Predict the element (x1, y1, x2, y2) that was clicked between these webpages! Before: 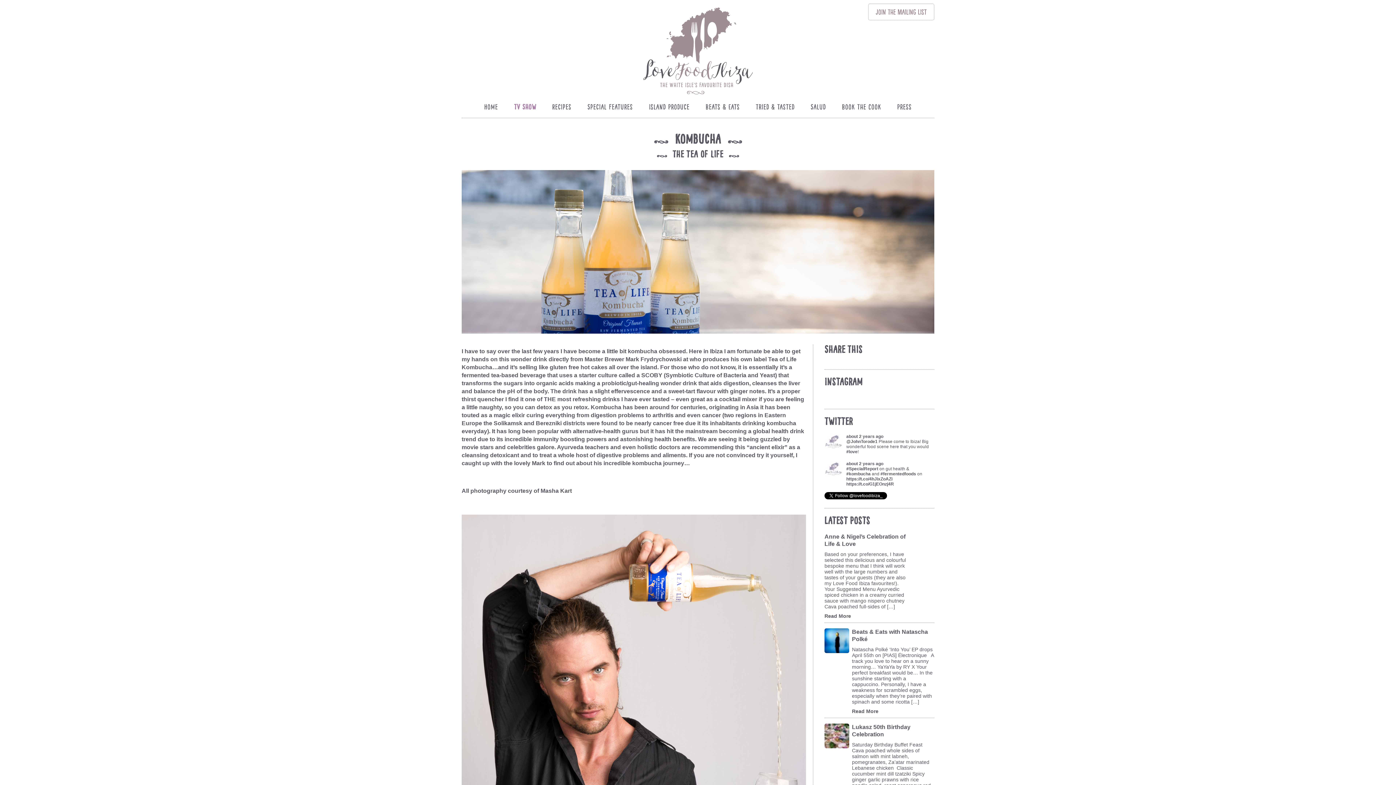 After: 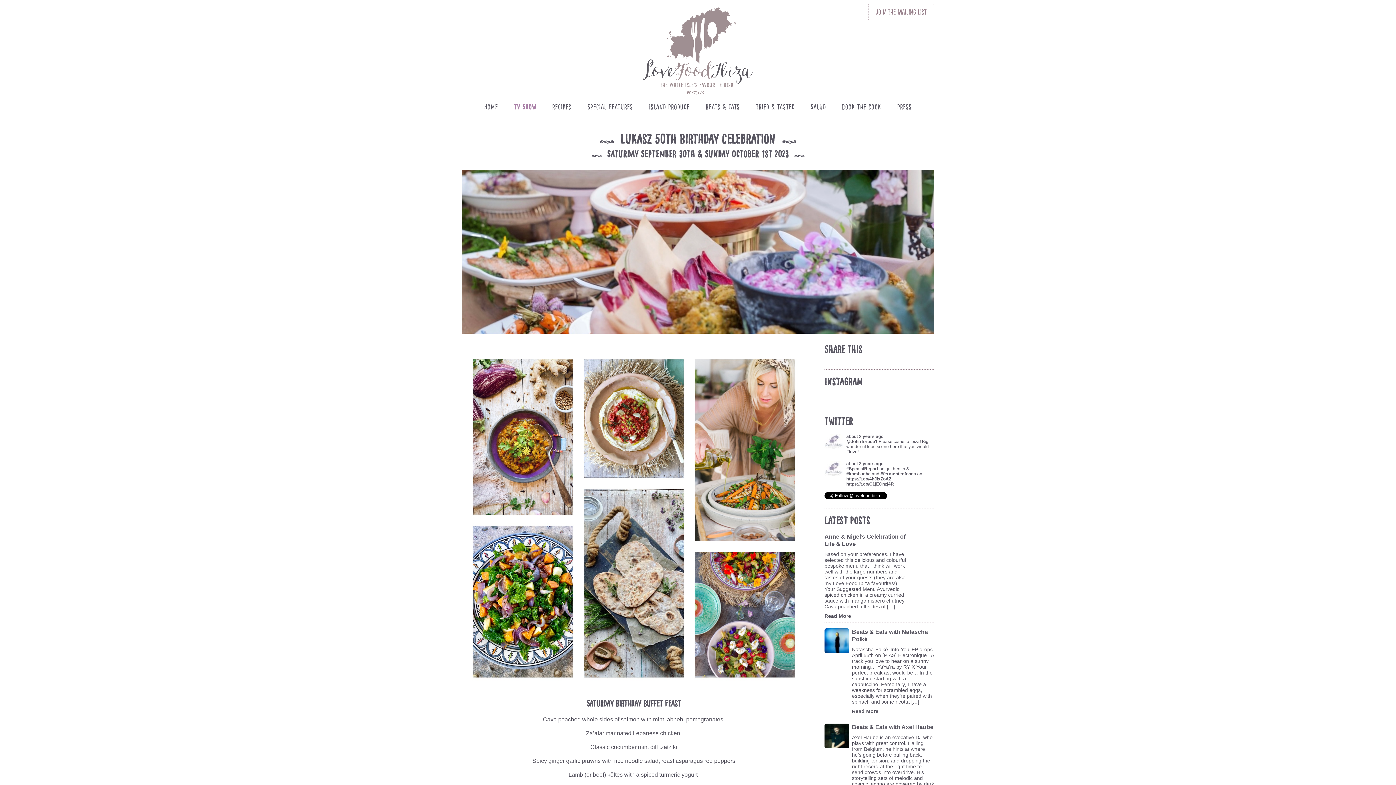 Action: bbox: (824, 723, 852, 748)